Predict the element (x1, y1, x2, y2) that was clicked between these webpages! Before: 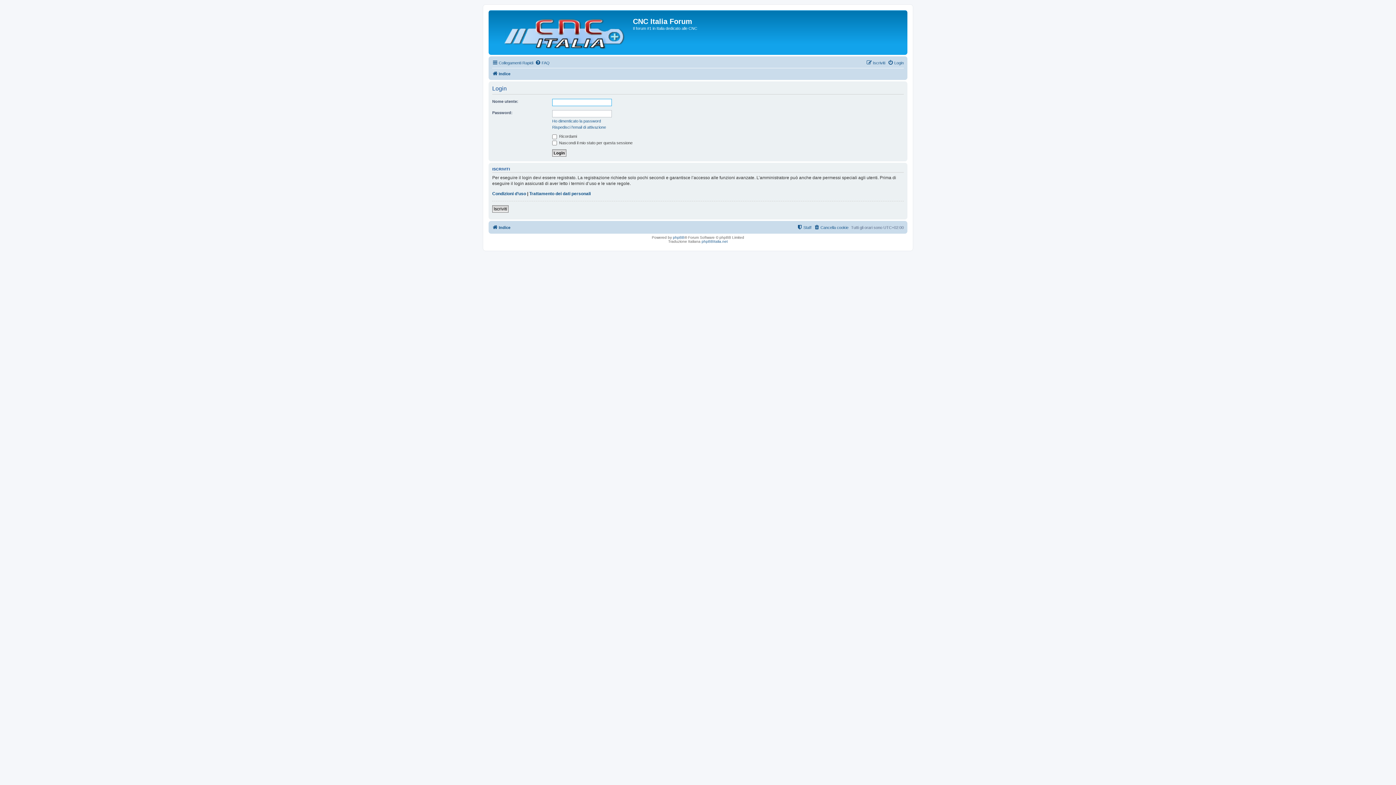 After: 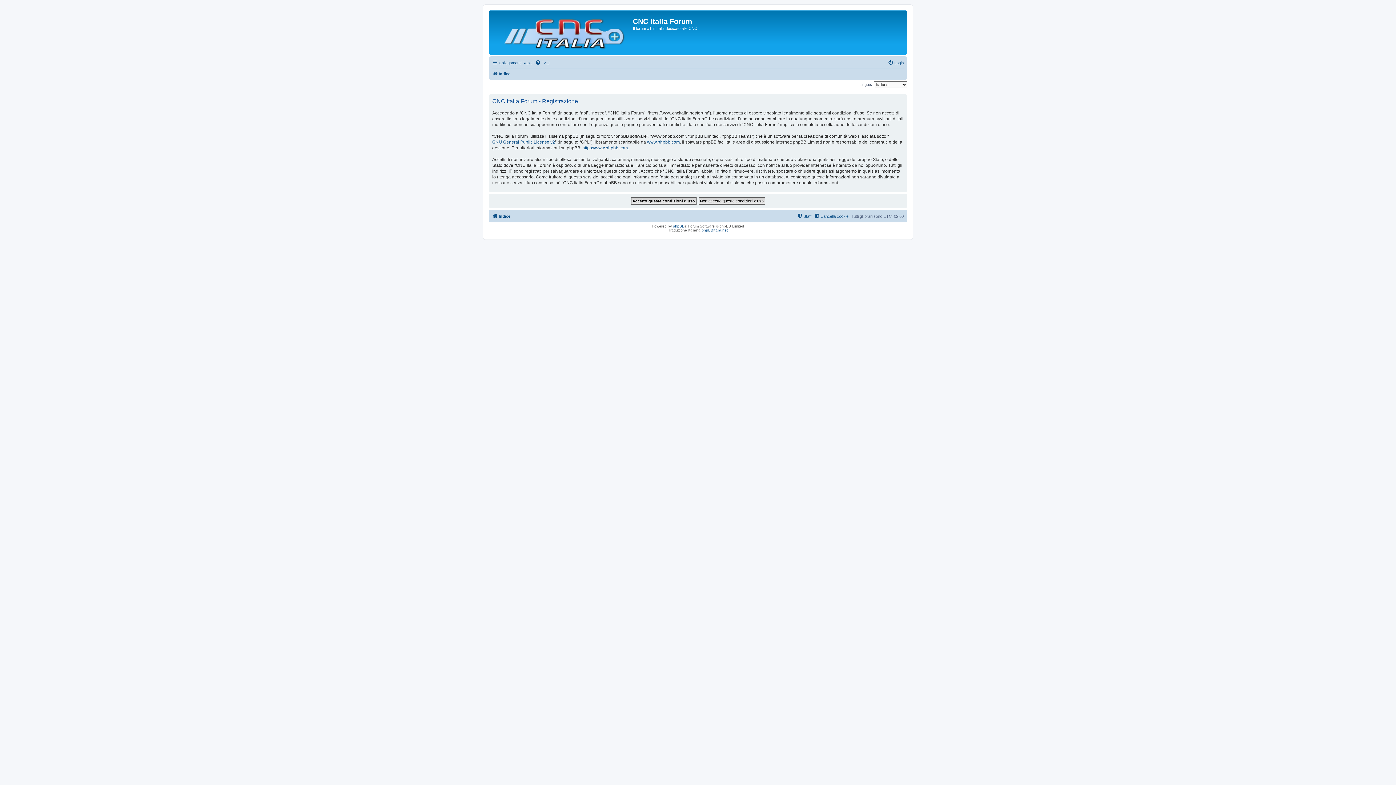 Action: label: Iscriviti bbox: (492, 205, 508, 212)